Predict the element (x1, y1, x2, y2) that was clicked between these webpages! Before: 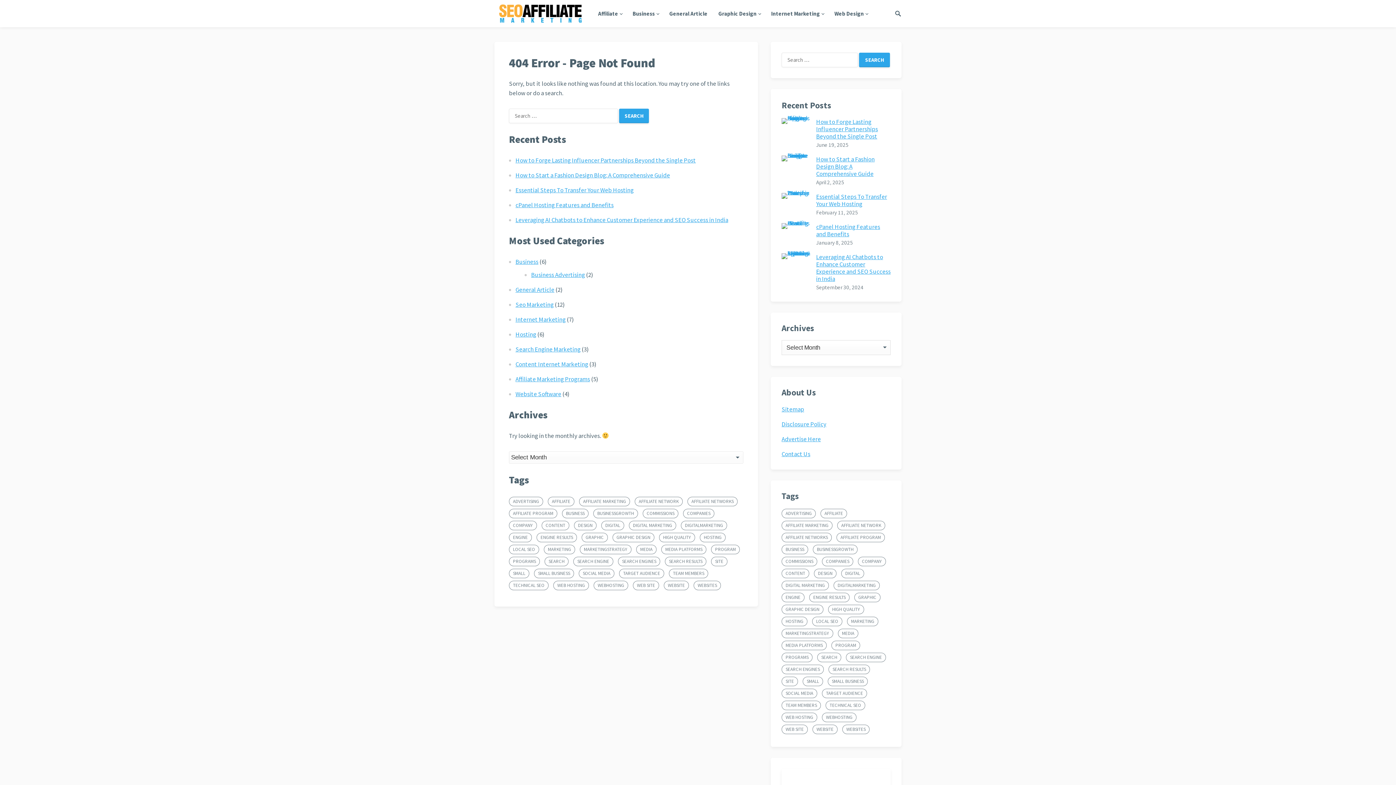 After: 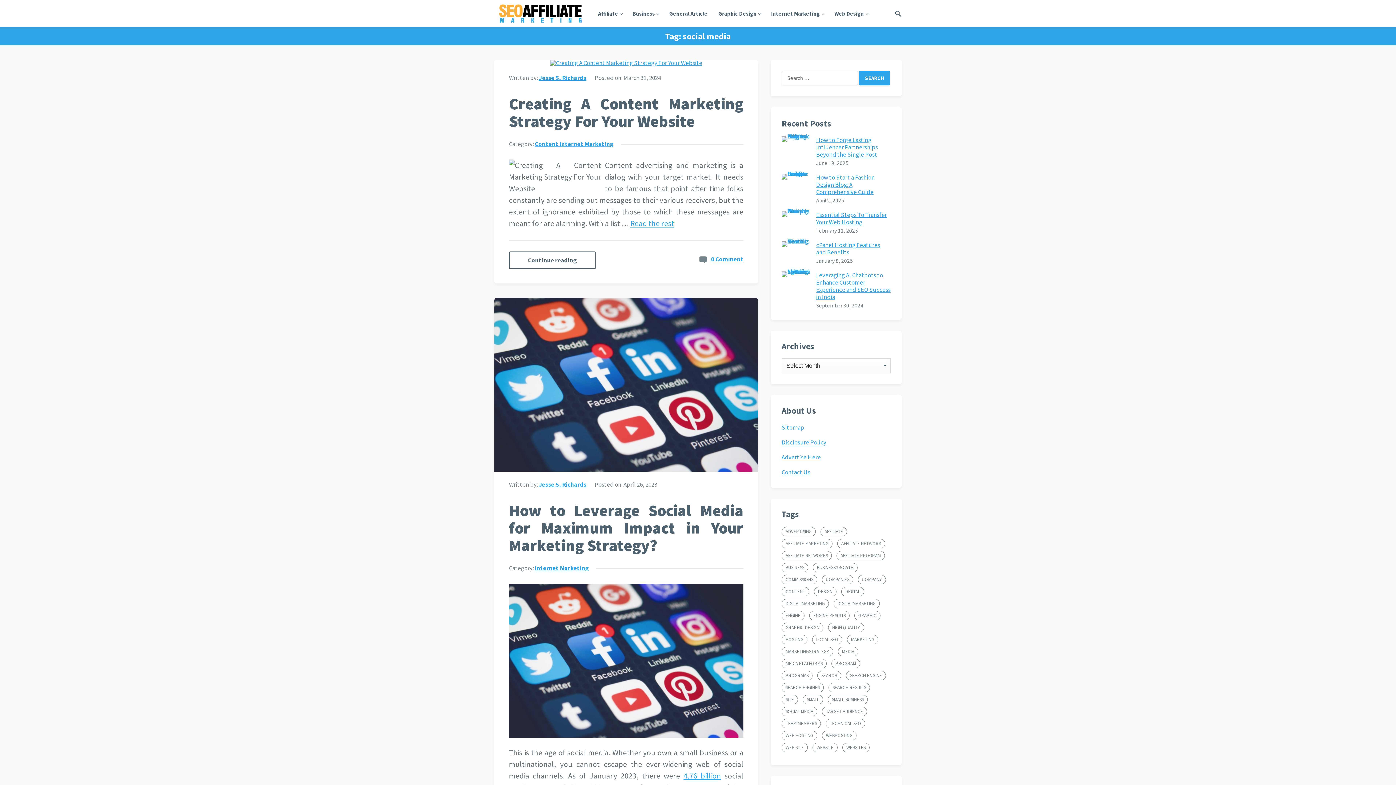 Action: label: social media (5 items) bbox: (578, 569, 614, 578)